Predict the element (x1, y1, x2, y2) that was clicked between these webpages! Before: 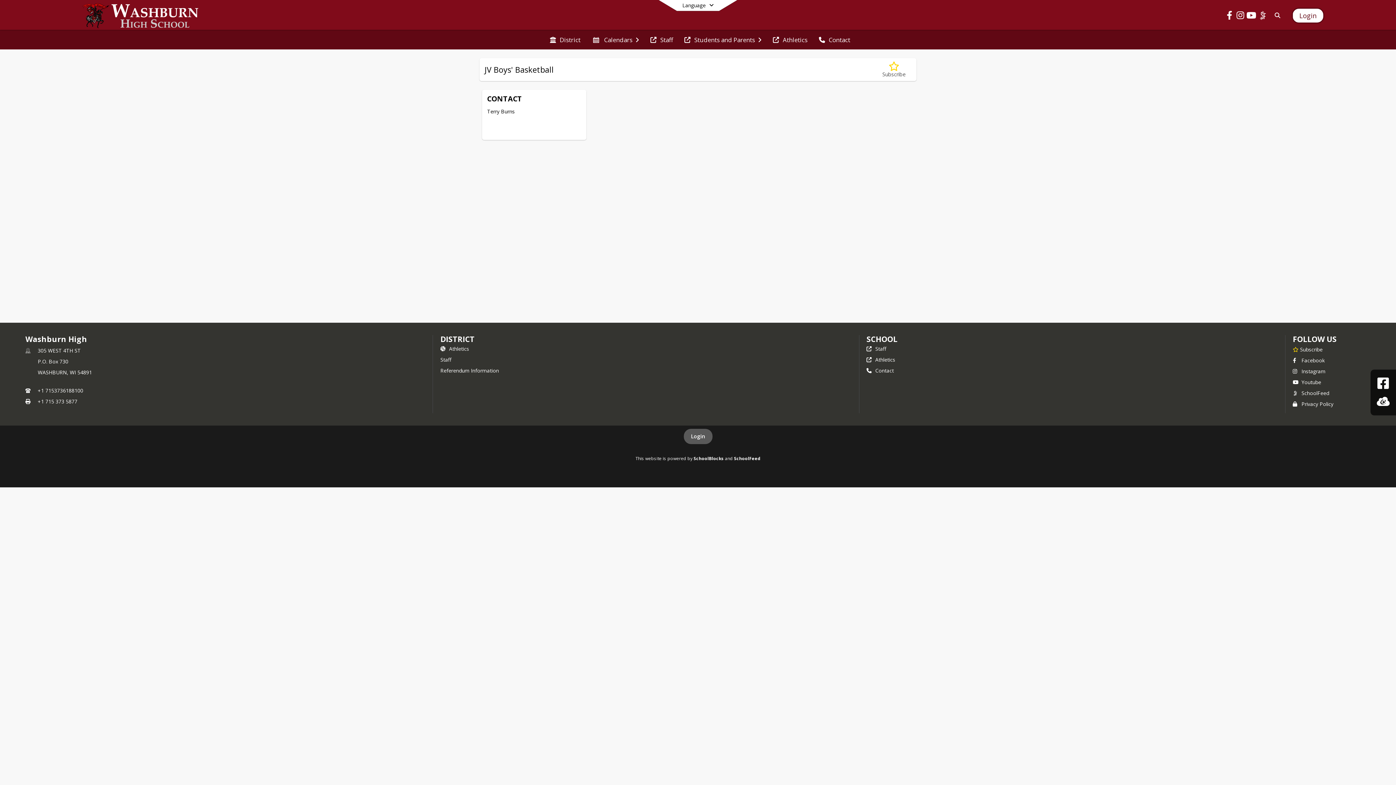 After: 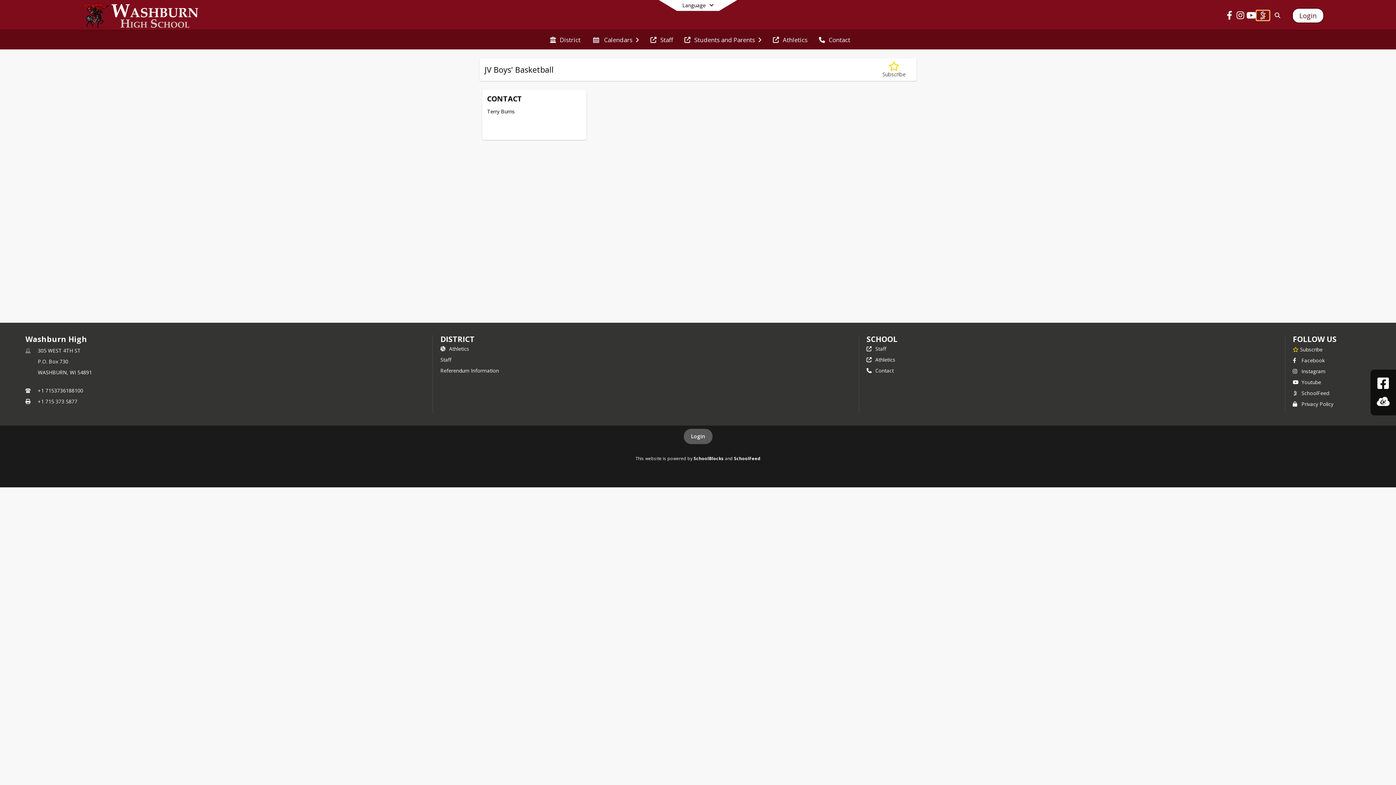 Action: bbox: (1257, 13, 1268, 20) label: Link to SchoolFeed Page